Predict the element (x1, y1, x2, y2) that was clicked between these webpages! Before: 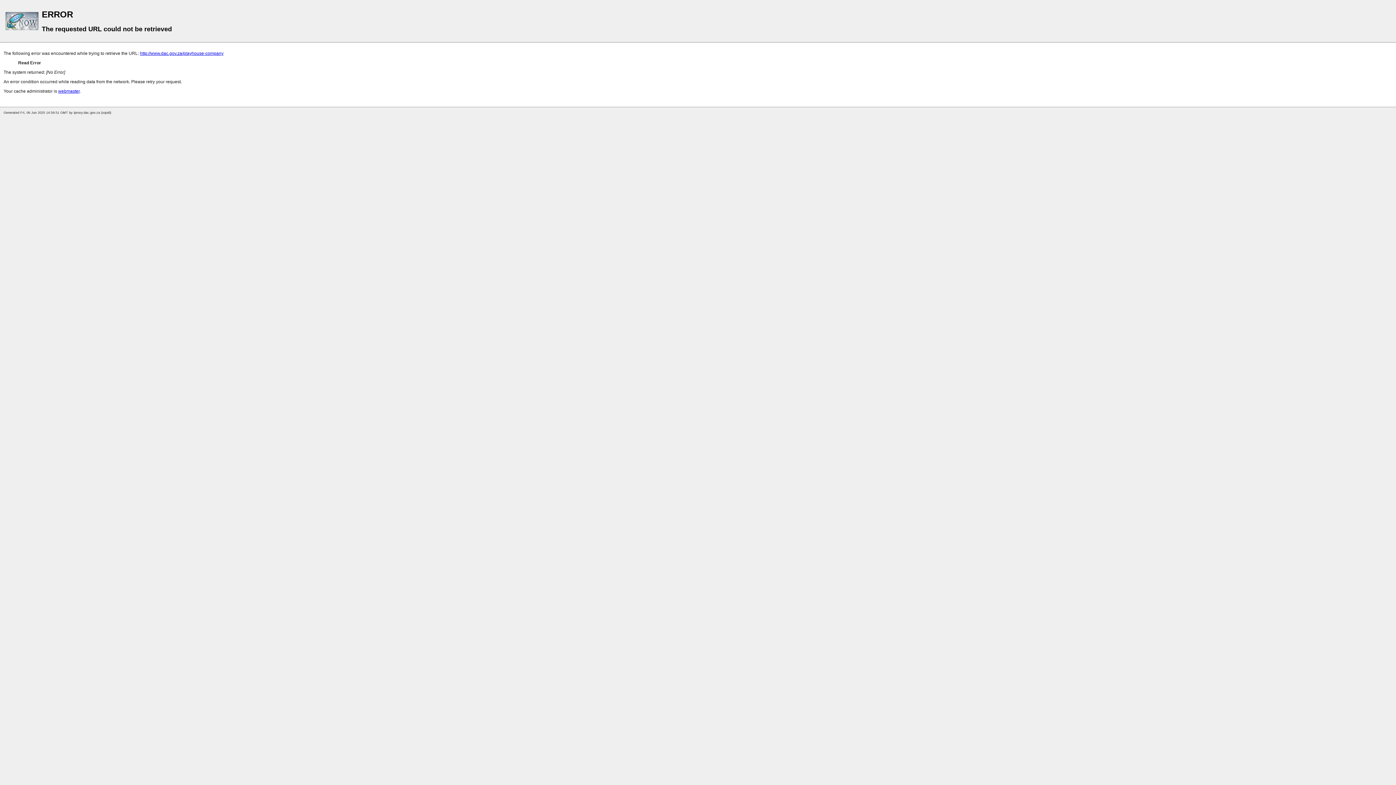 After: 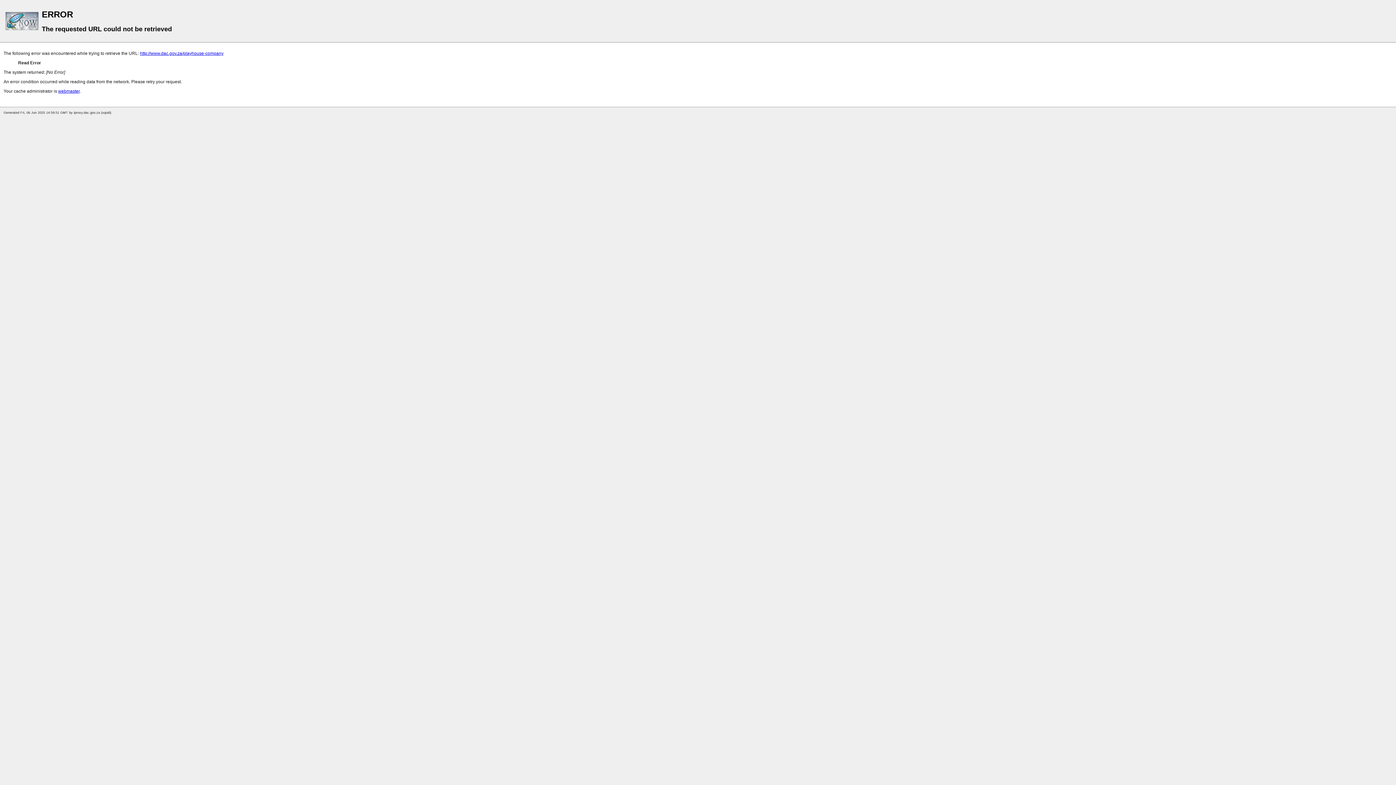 Action: label: webmaster bbox: (58, 88, 79, 93)